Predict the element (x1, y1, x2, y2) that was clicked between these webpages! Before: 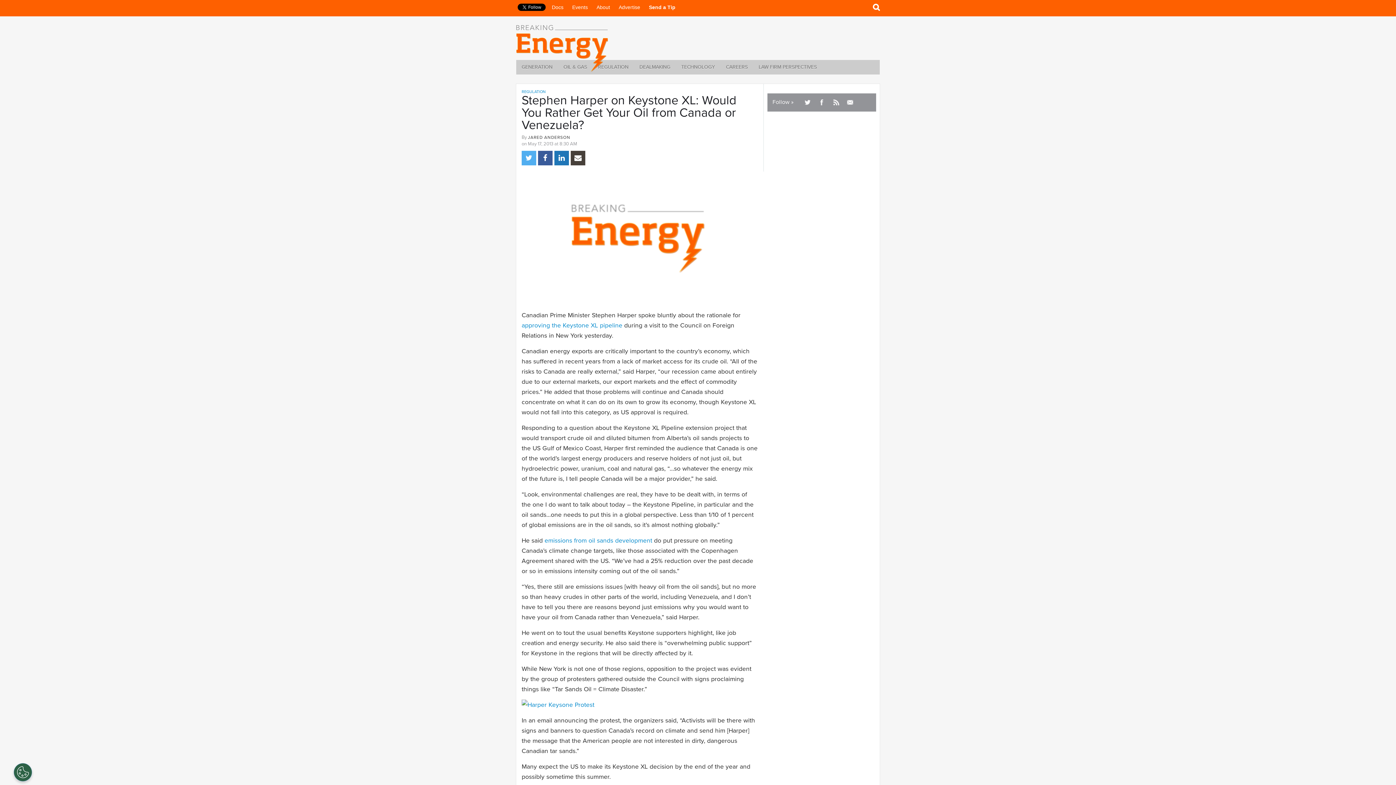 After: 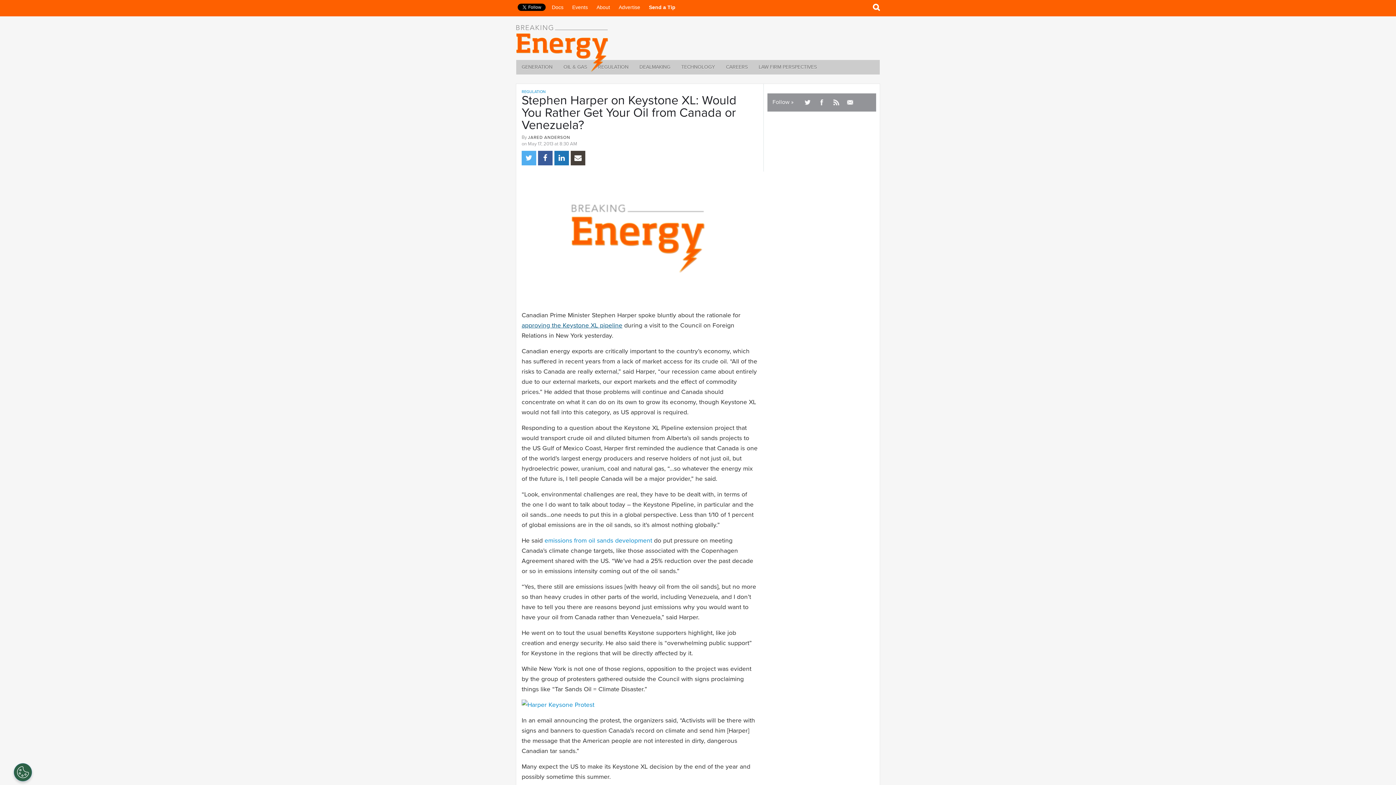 Action: bbox: (521, 320, 622, 330) label: approving the Keystone XL pipeline